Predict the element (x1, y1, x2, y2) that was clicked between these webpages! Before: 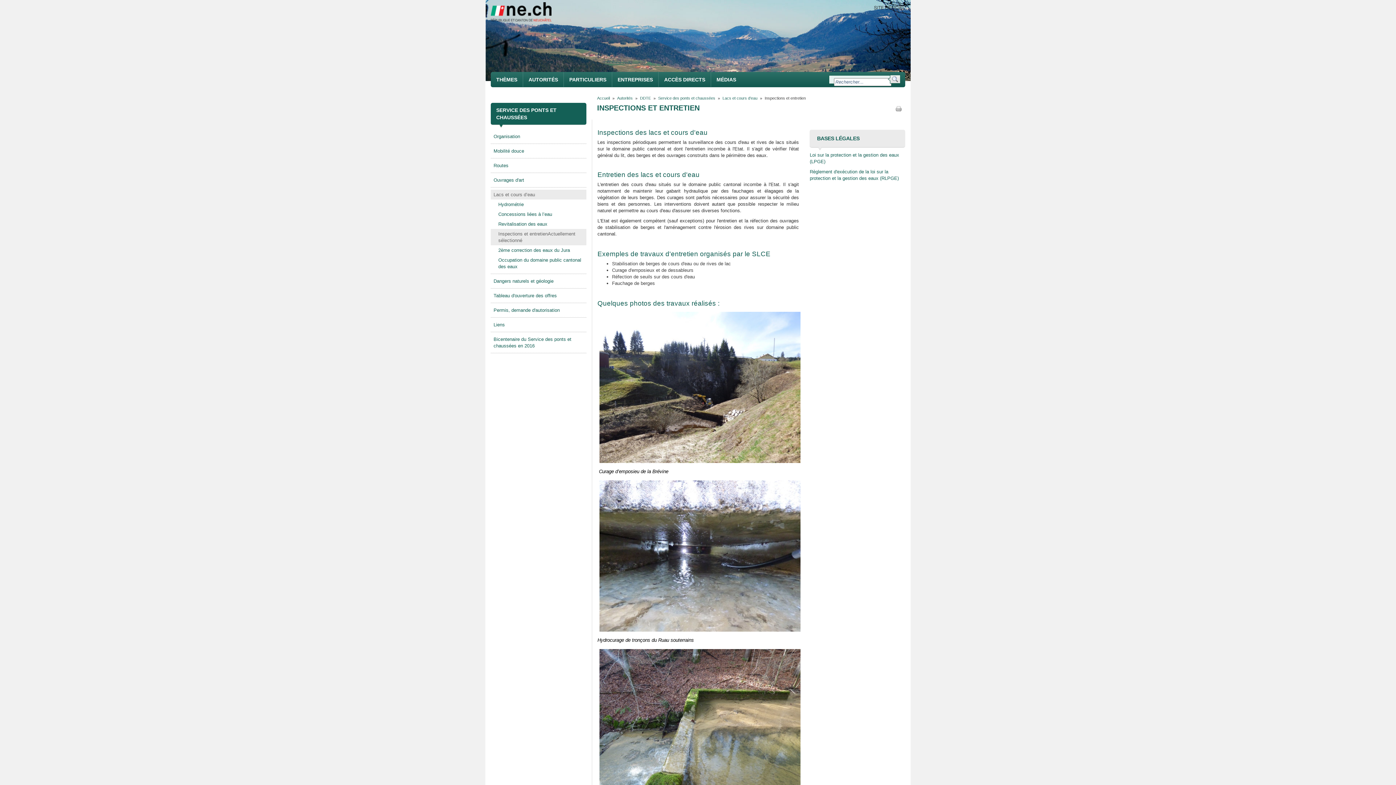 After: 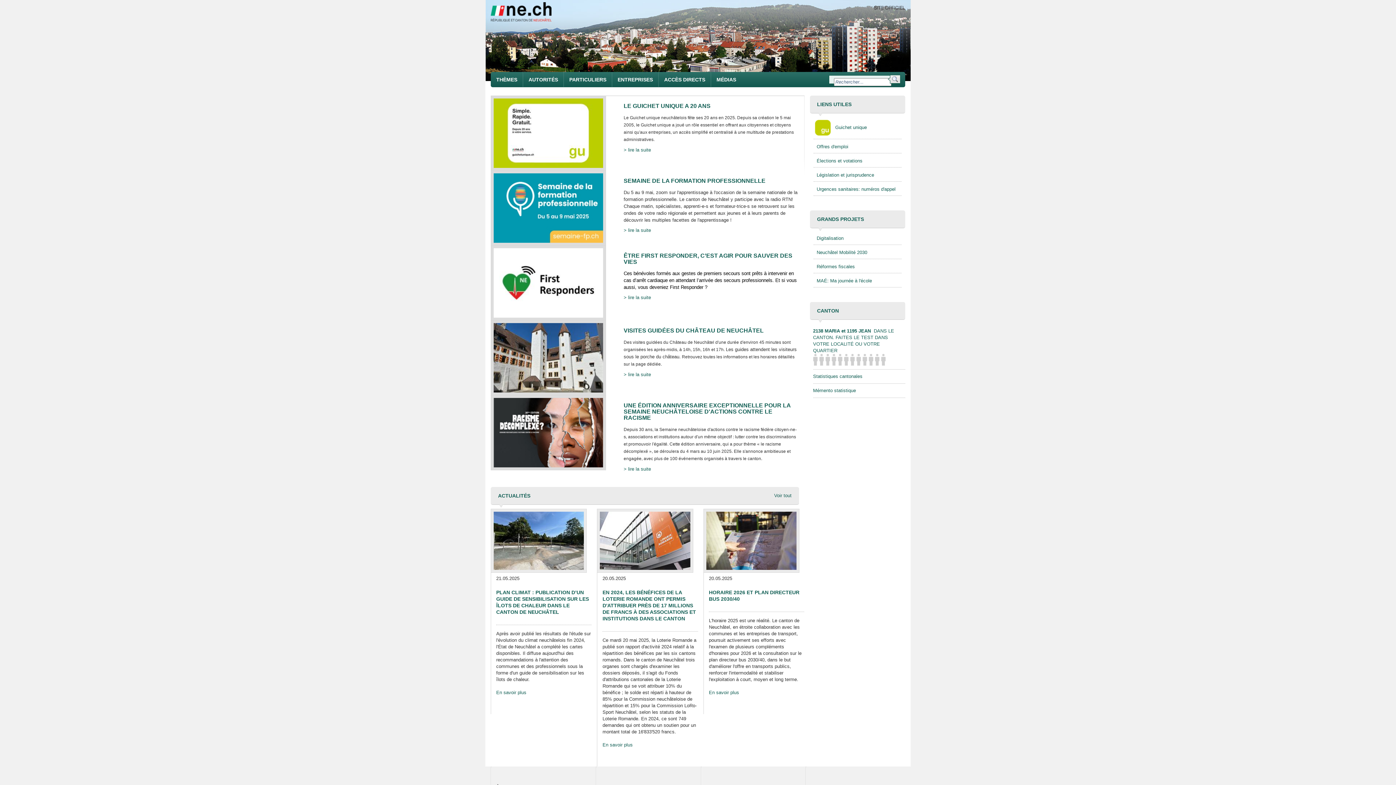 Action: bbox: (490, 8, 551, 14)